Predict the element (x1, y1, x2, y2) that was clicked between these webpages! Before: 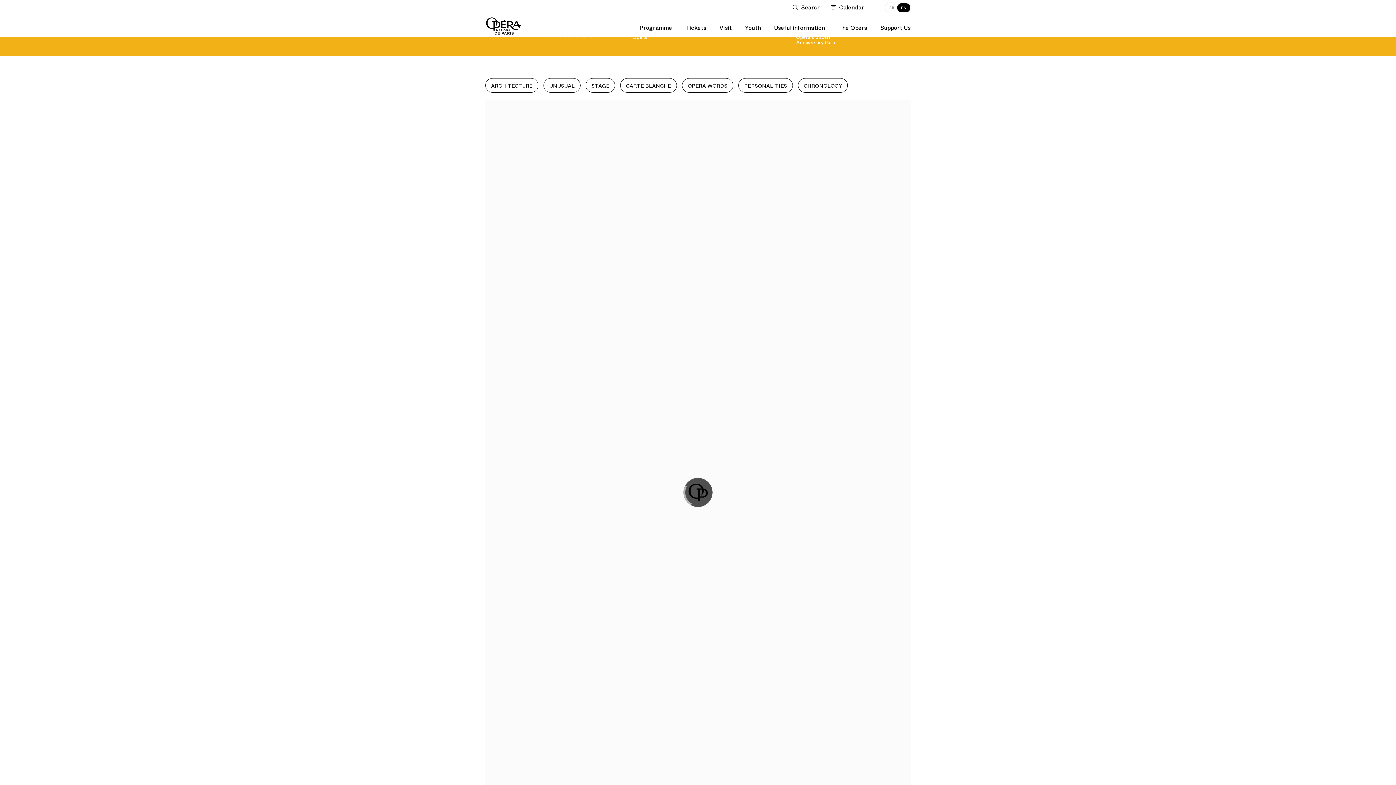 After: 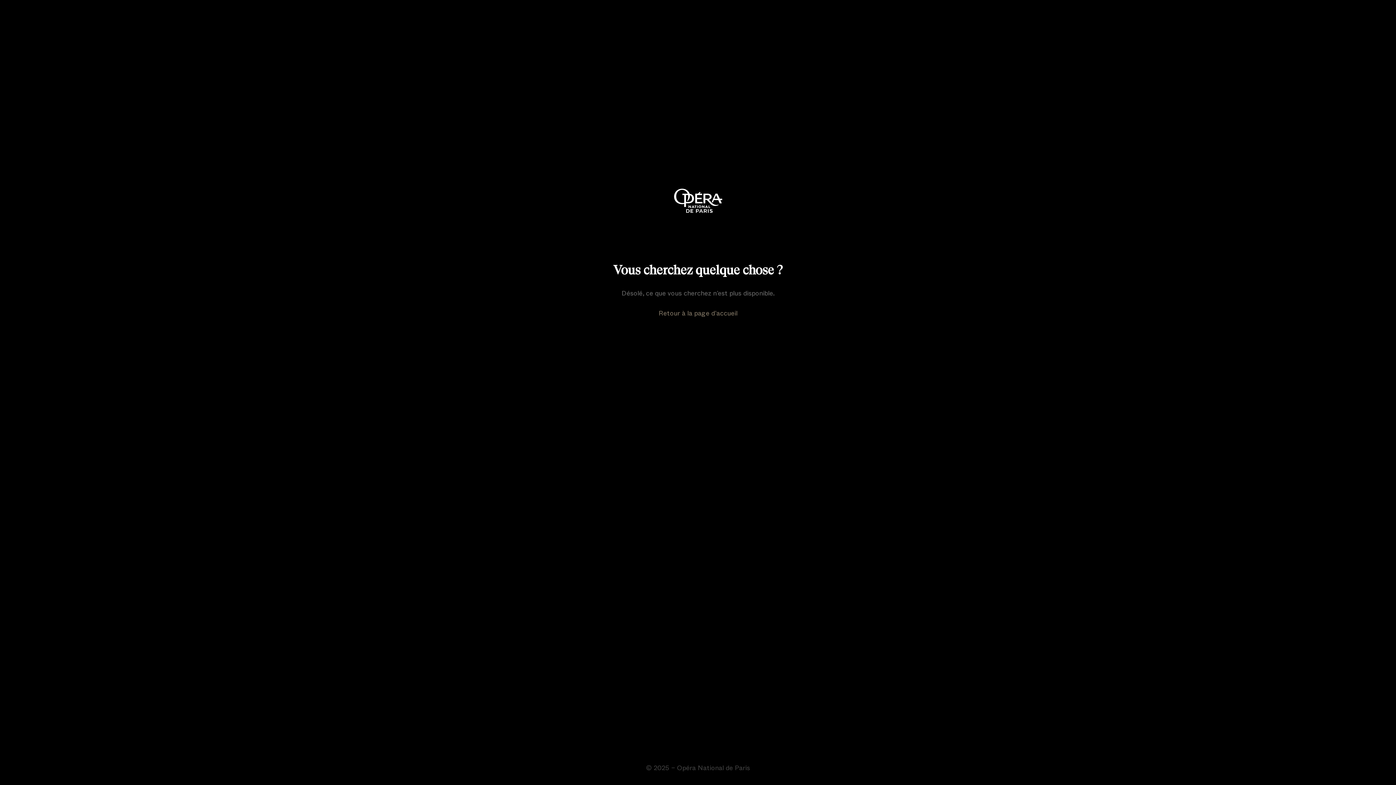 Action: label: FR bbox: (885, 3, 897, 12)